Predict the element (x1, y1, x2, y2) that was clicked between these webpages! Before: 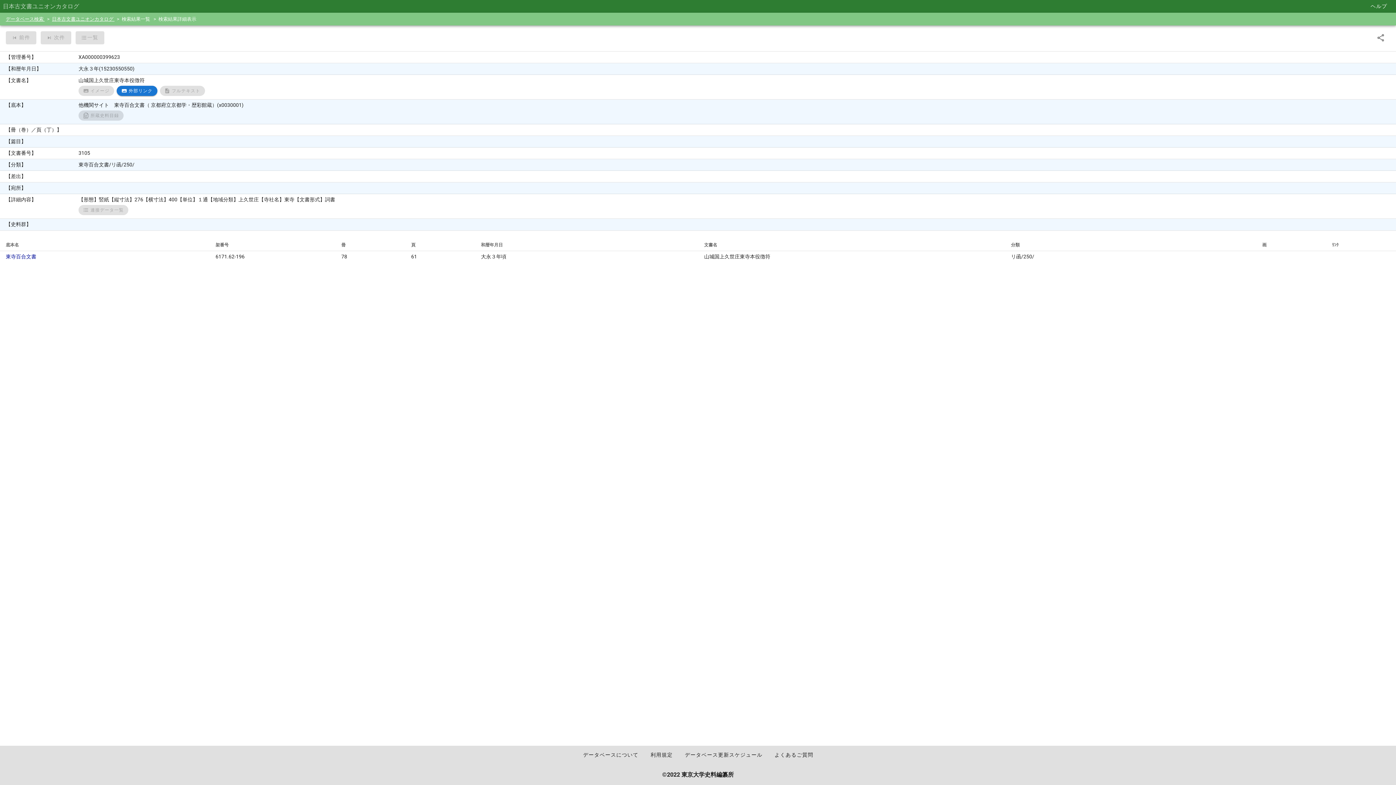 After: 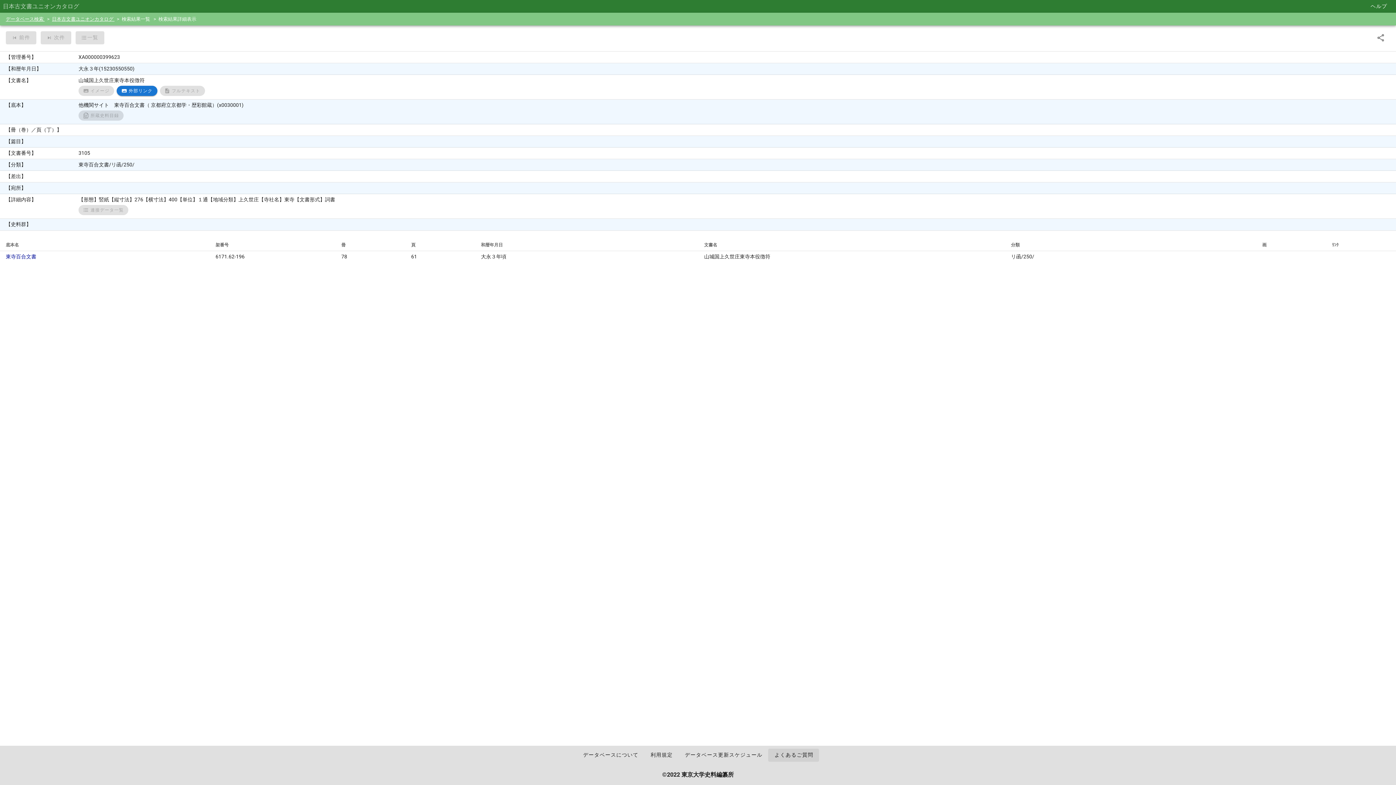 Action: bbox: (768, 749, 819, 762) label: よくあるご質問